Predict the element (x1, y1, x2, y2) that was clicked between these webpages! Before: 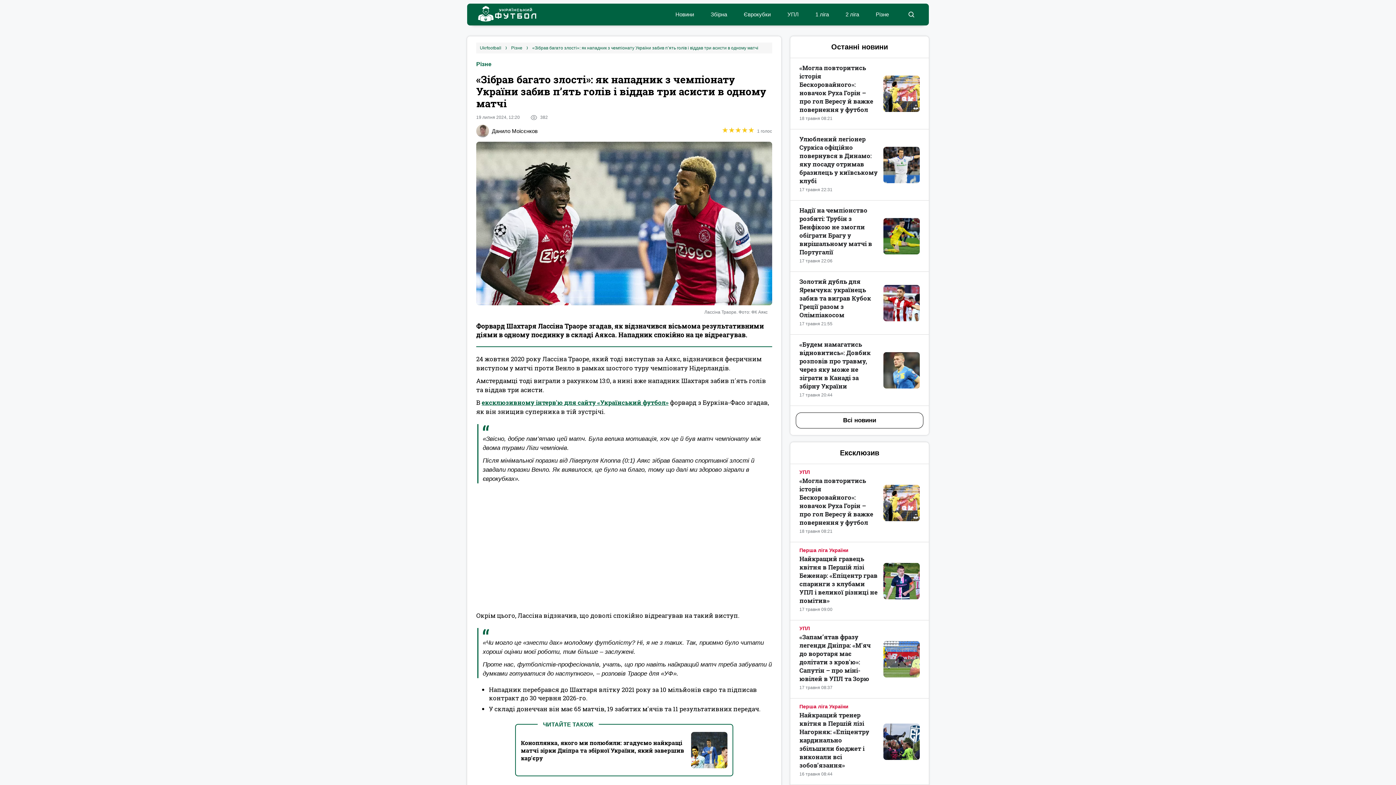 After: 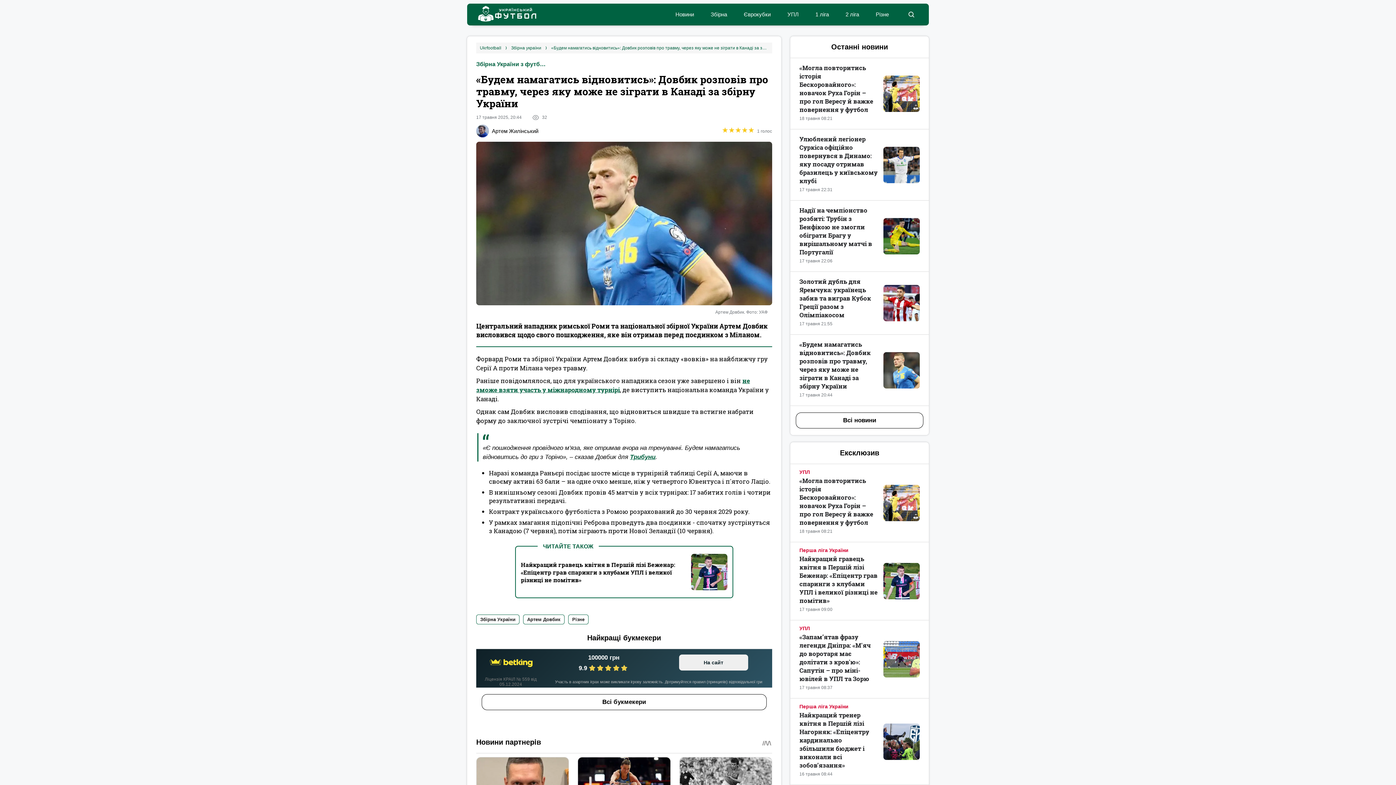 Action: bbox: (883, 352, 920, 388)